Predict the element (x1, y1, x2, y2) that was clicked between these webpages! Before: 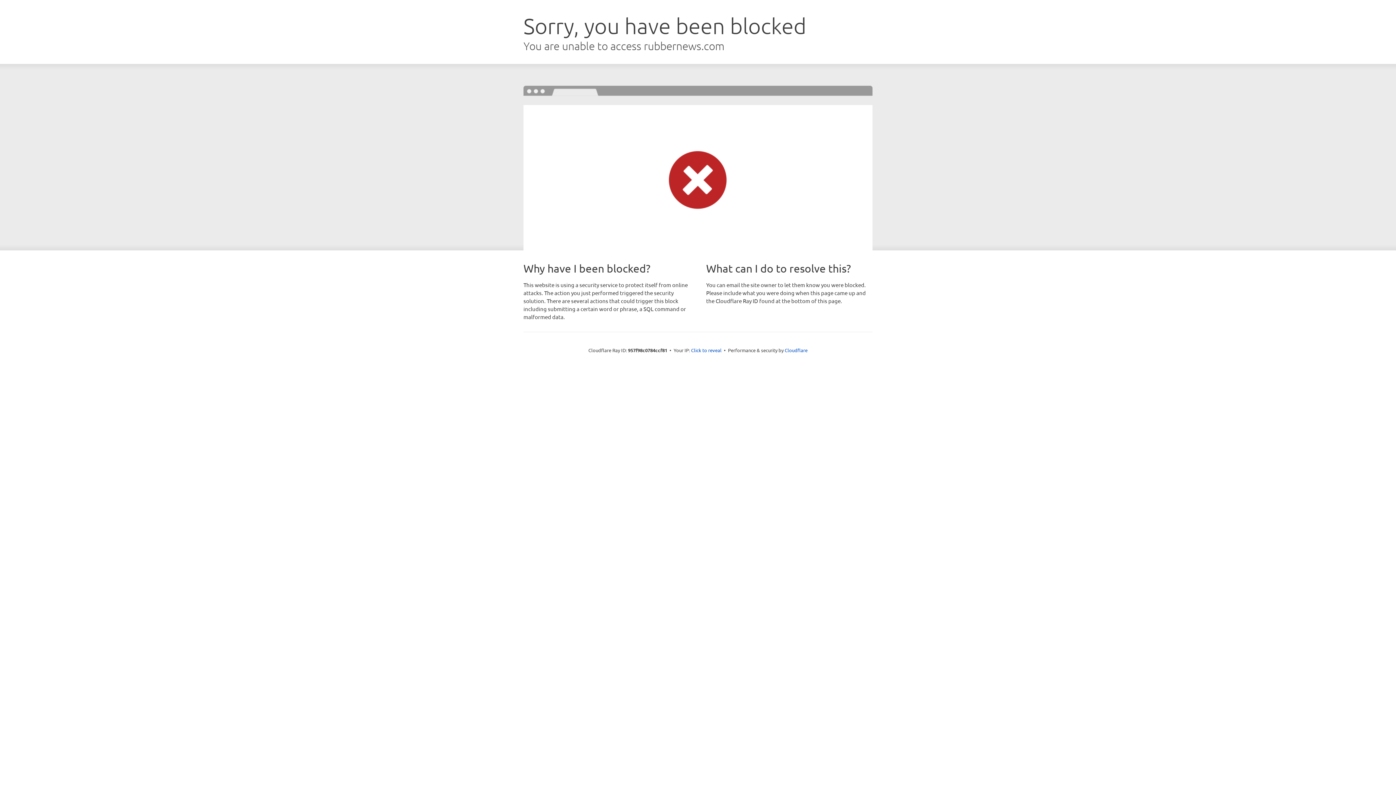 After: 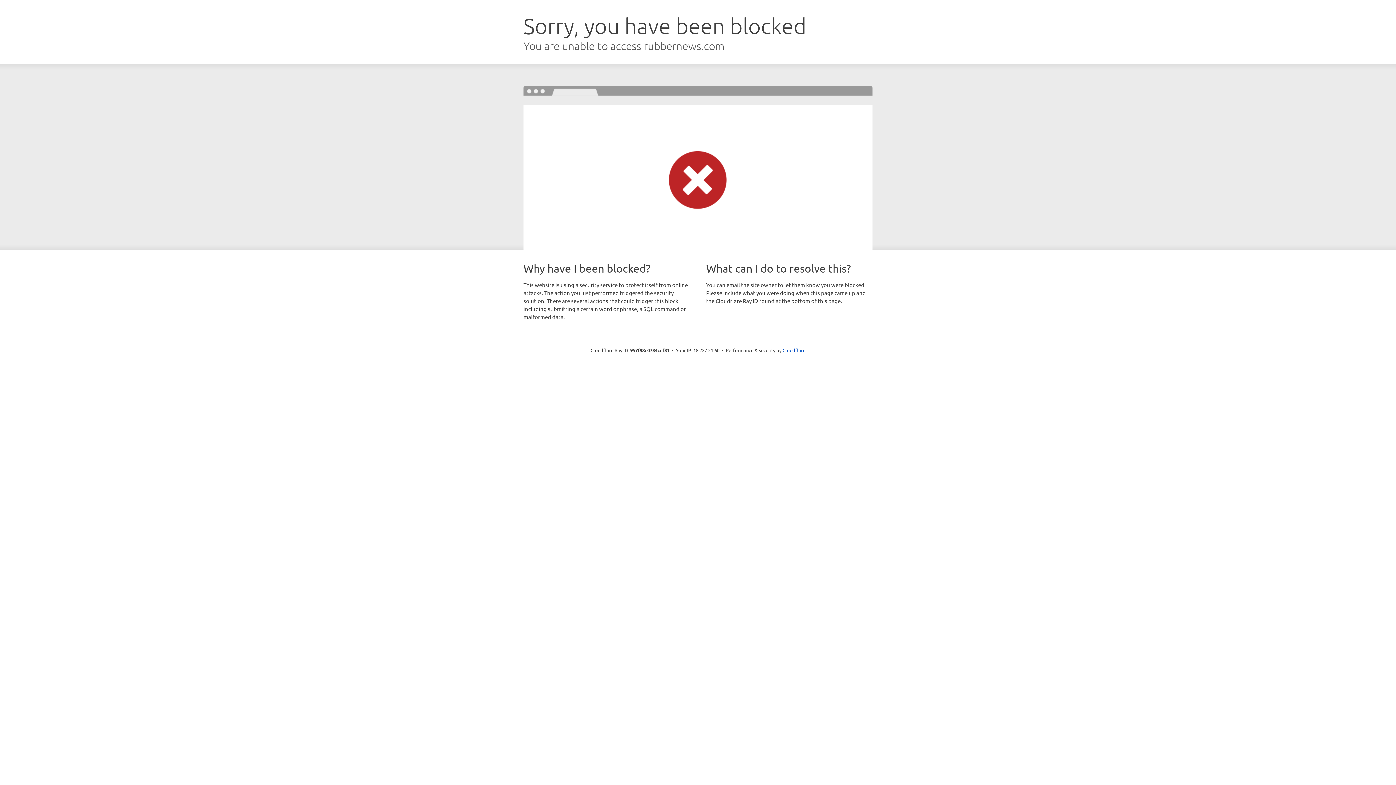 Action: label: Click to reveal bbox: (691, 346, 721, 353)